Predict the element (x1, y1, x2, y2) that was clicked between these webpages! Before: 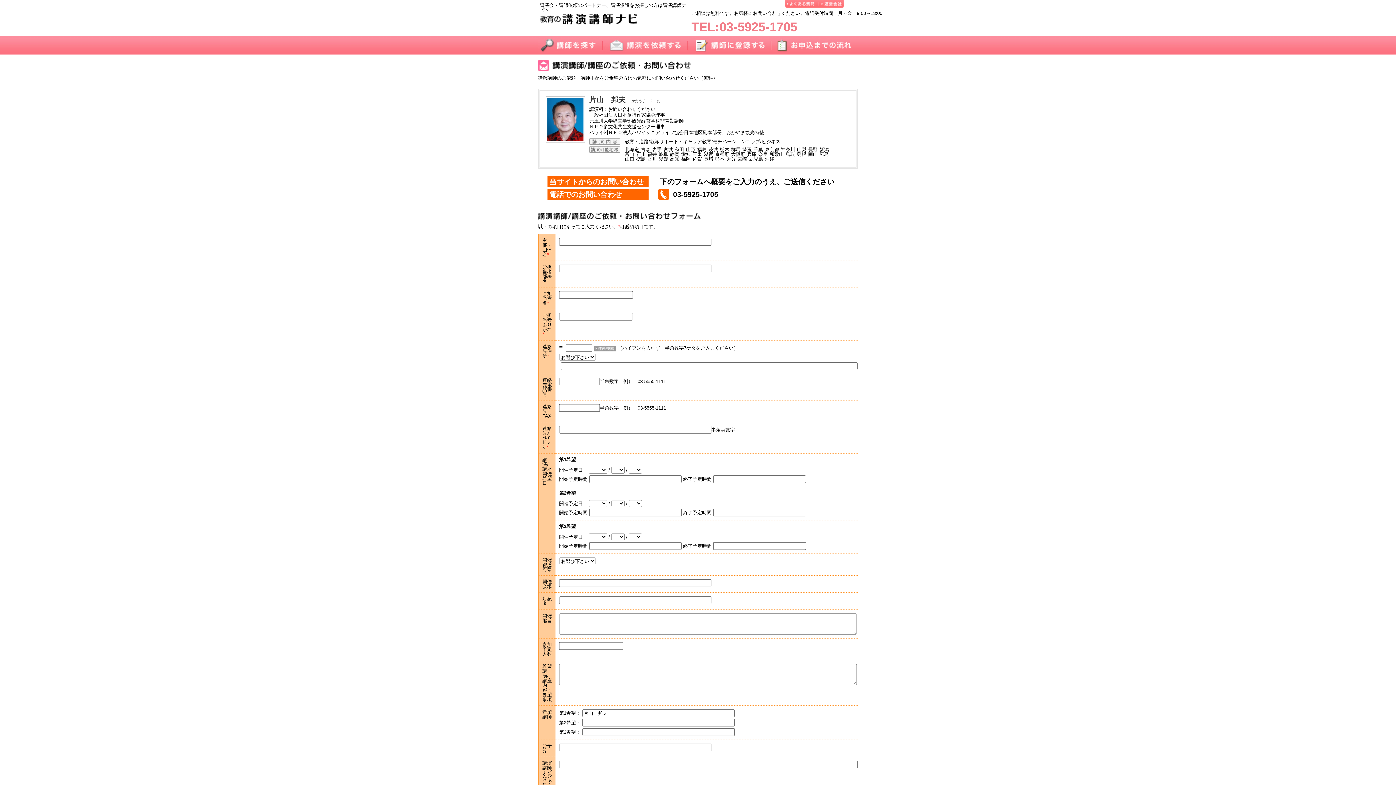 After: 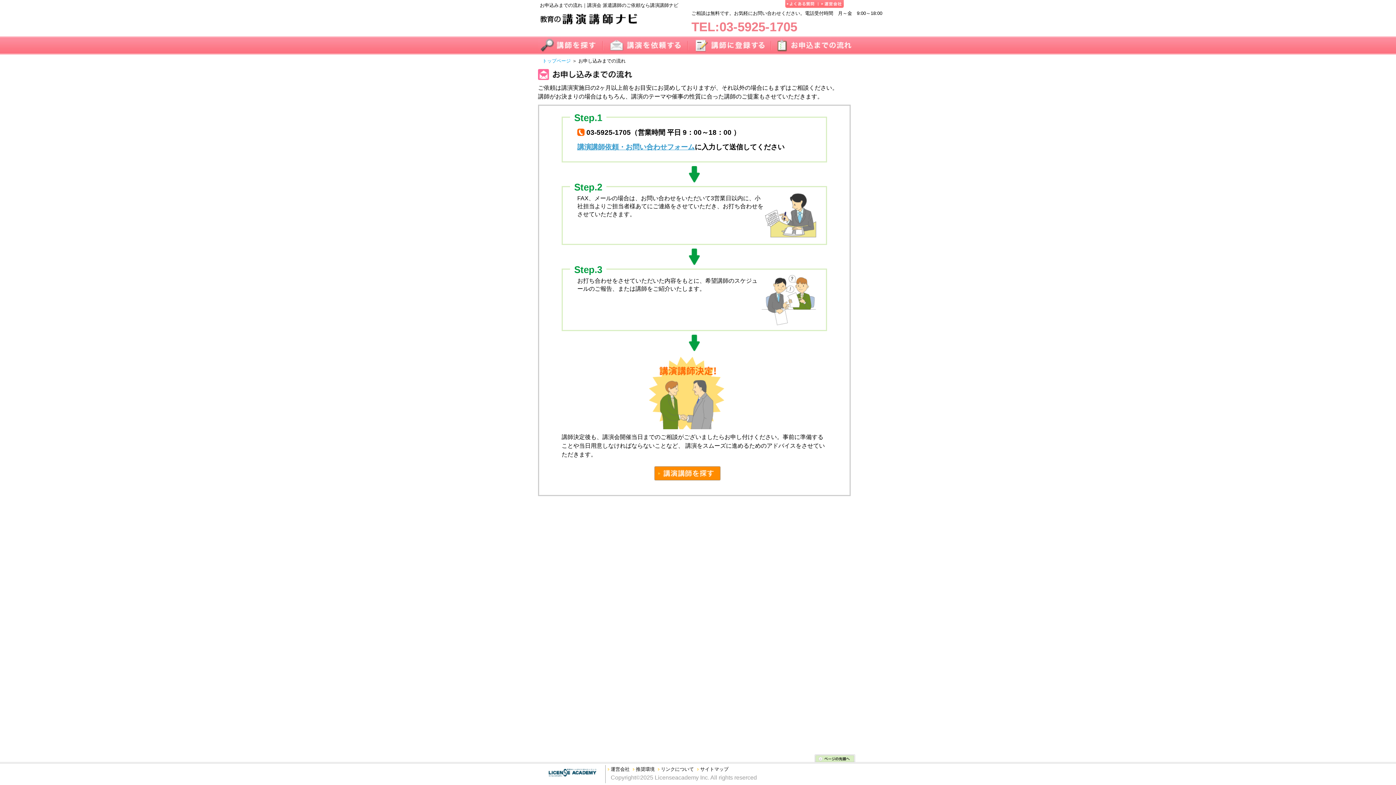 Action: bbox: (774, 37, 851, 42)